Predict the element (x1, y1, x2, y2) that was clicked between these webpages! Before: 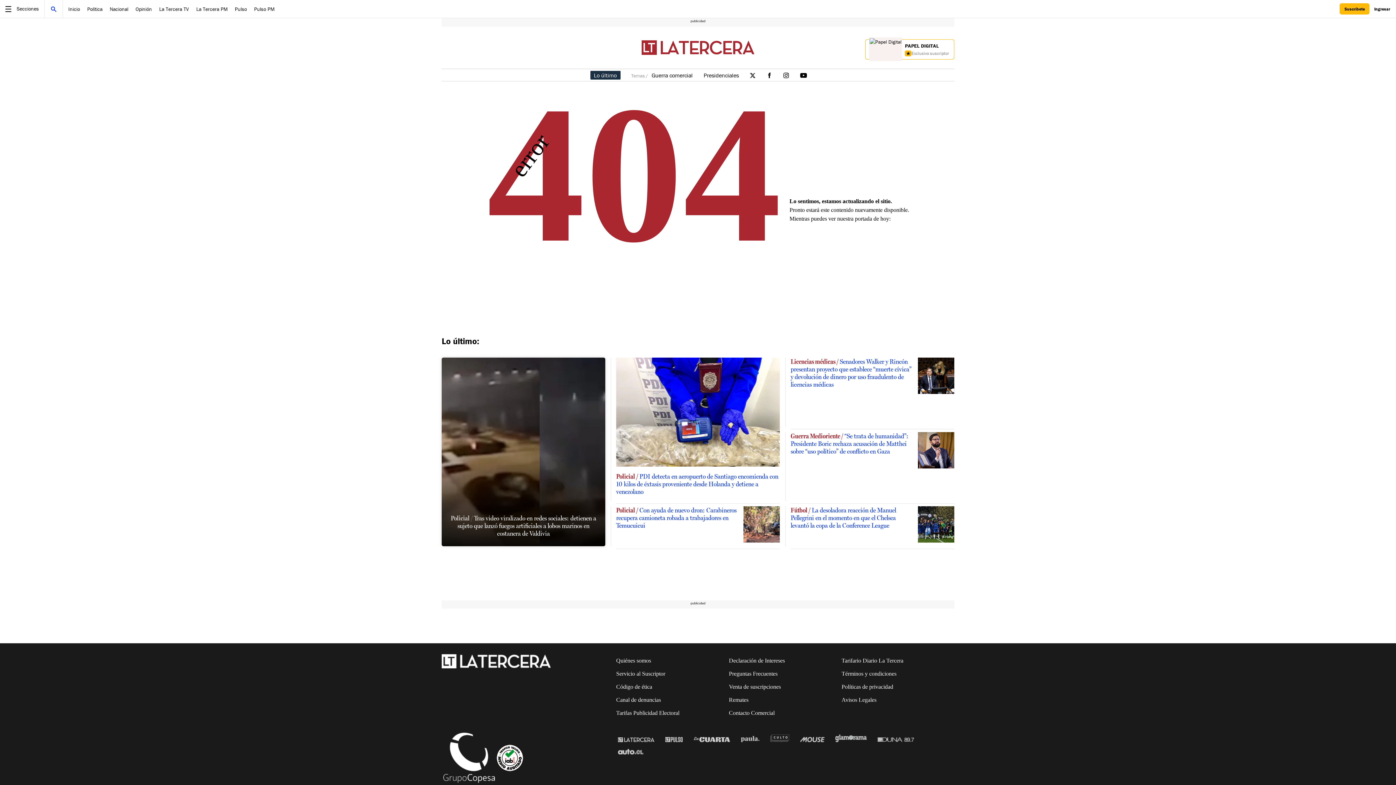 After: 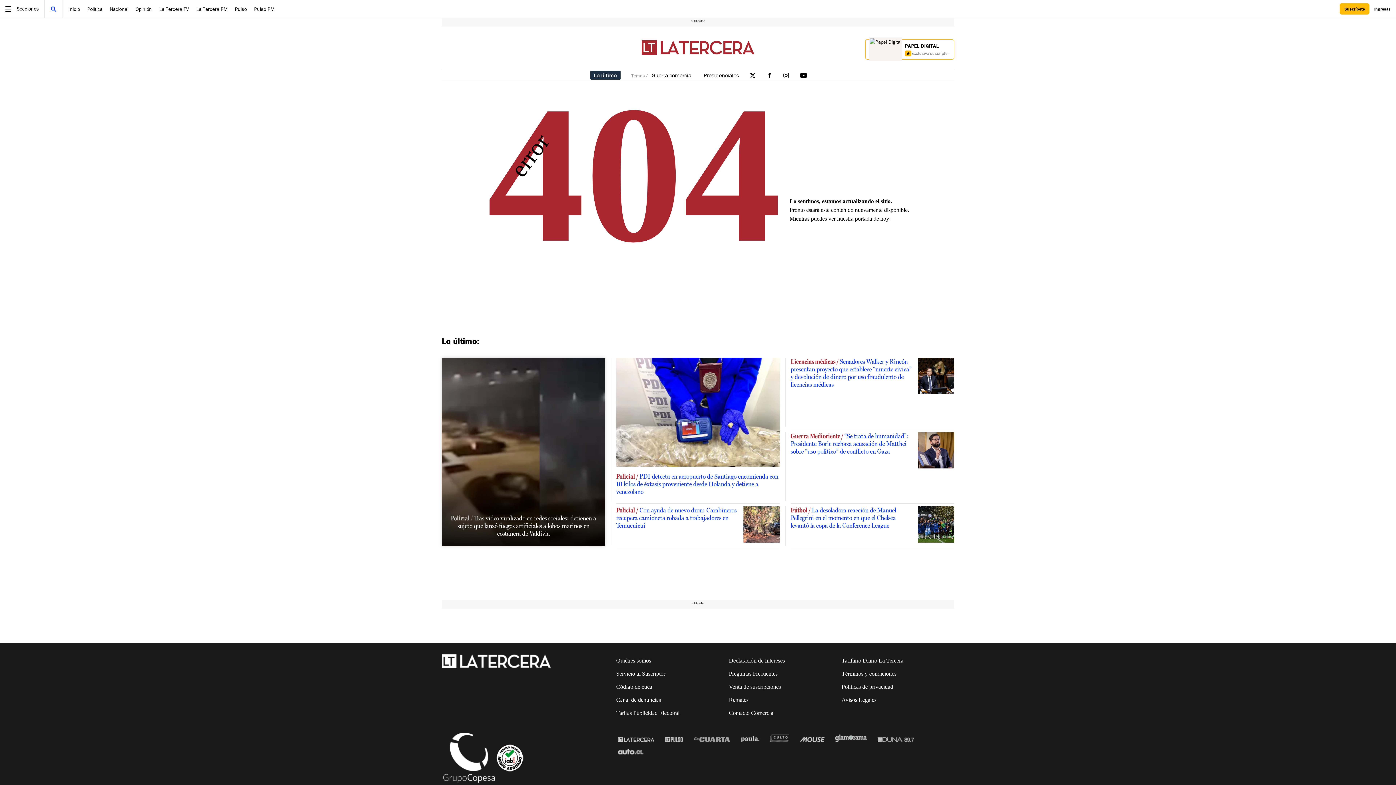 Action: bbox: (693, 736, 730, 742)